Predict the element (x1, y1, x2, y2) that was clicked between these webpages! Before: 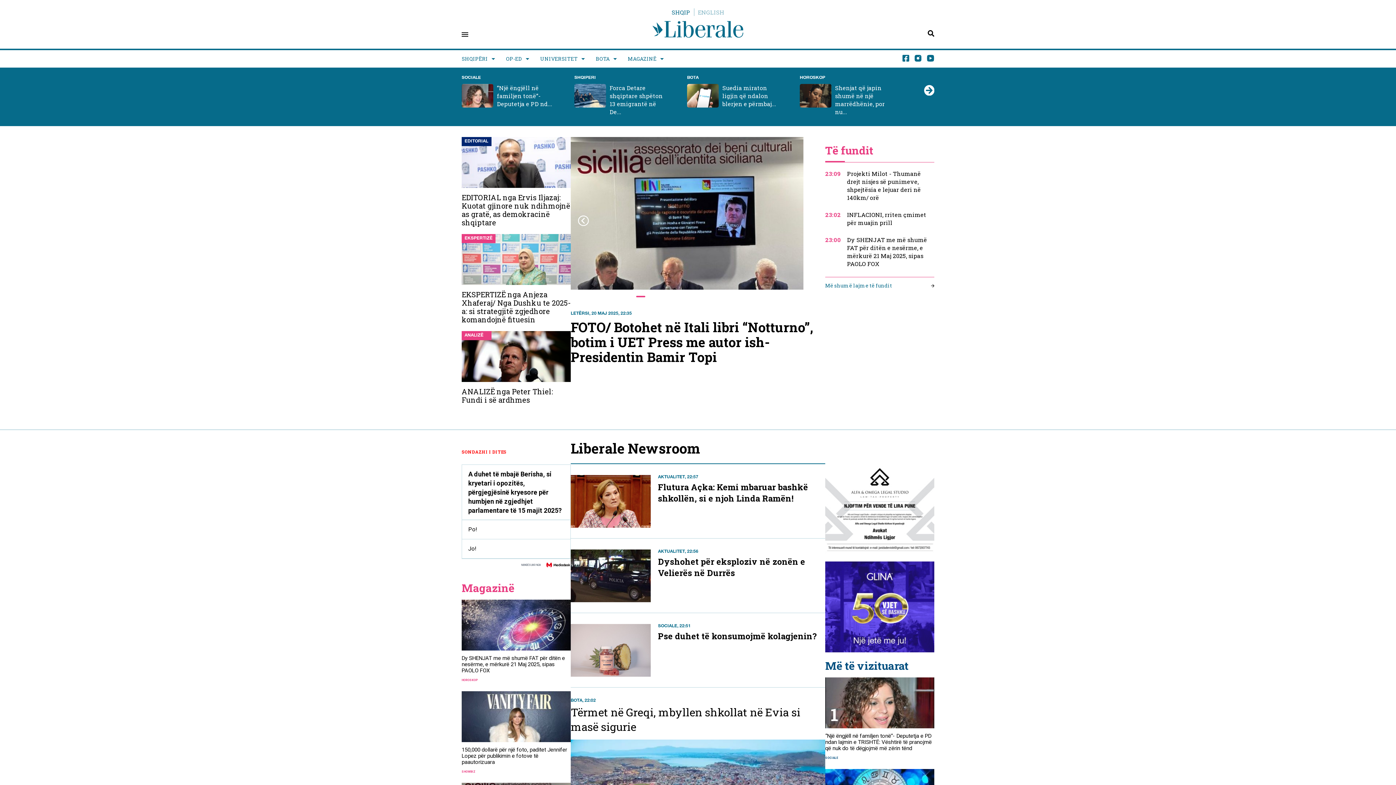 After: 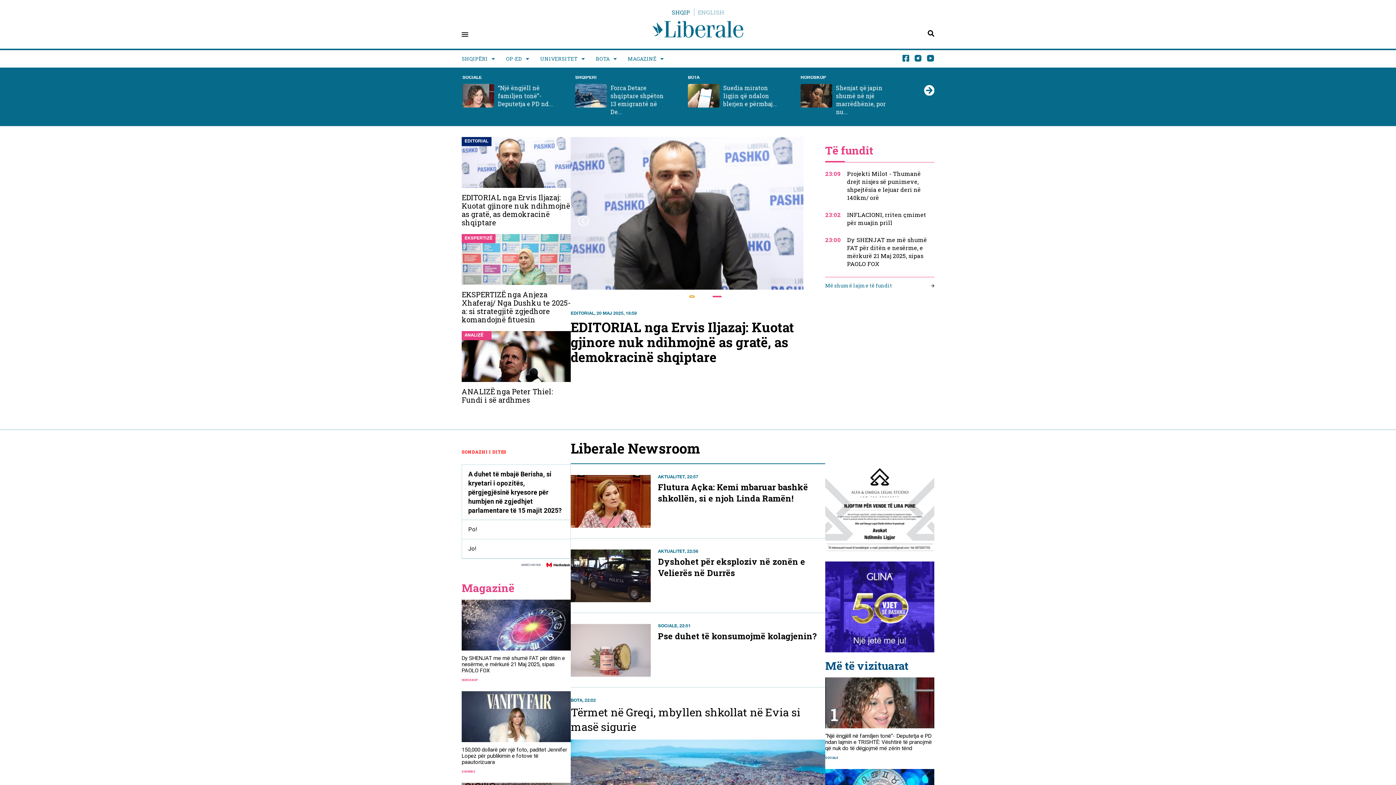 Action: label: Go to slide 10 bbox: (694, 295, 698, 297)